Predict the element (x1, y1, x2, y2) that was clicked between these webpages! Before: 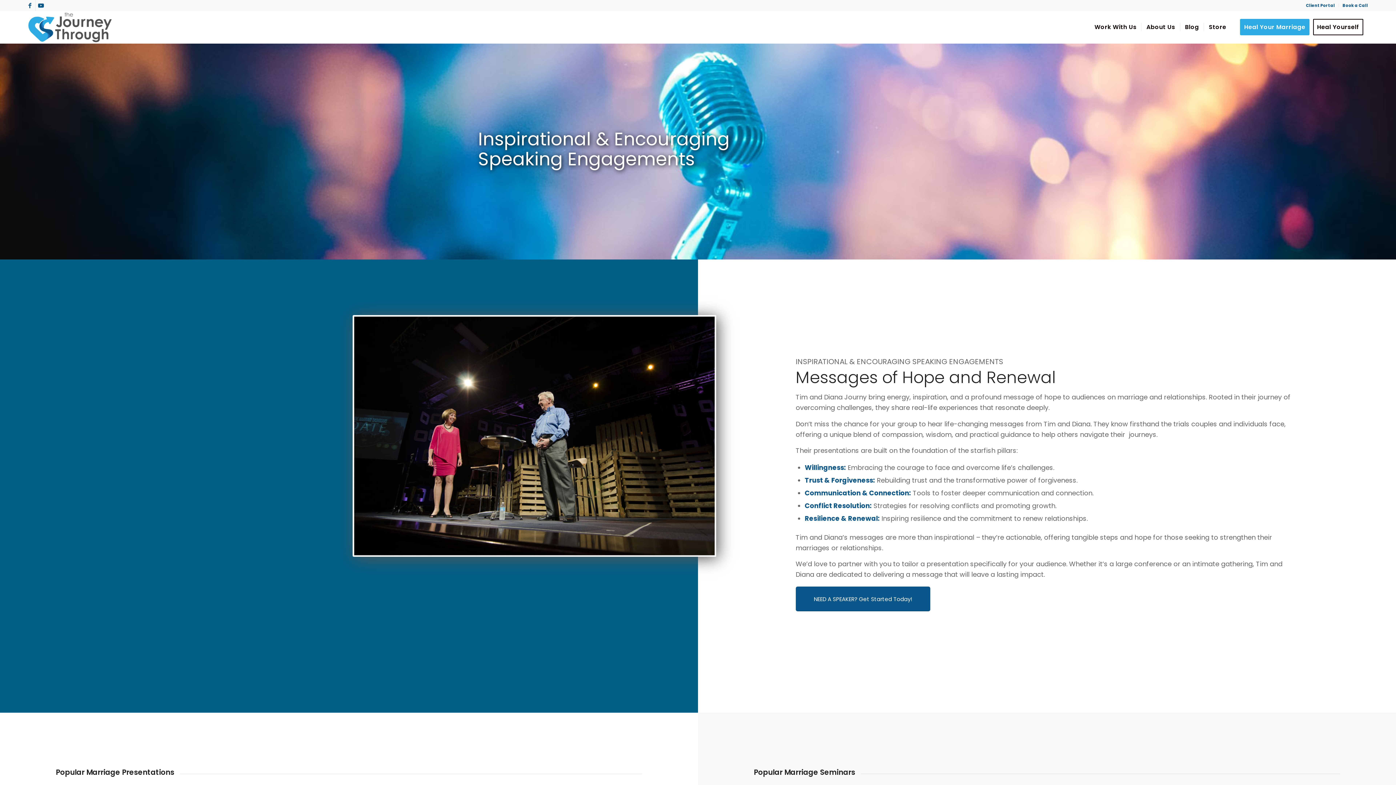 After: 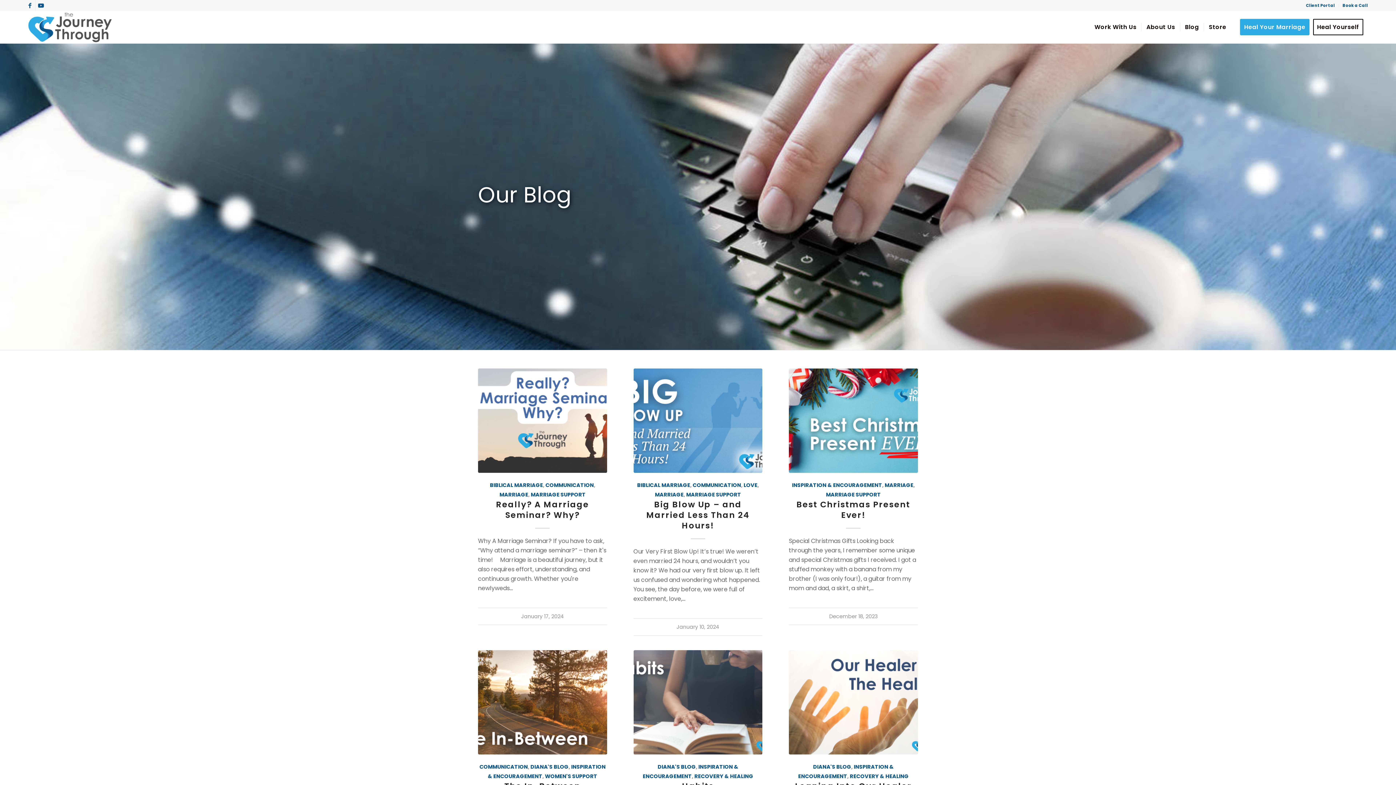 Action: label: Blog bbox: (1180, 10, 1204, 43)